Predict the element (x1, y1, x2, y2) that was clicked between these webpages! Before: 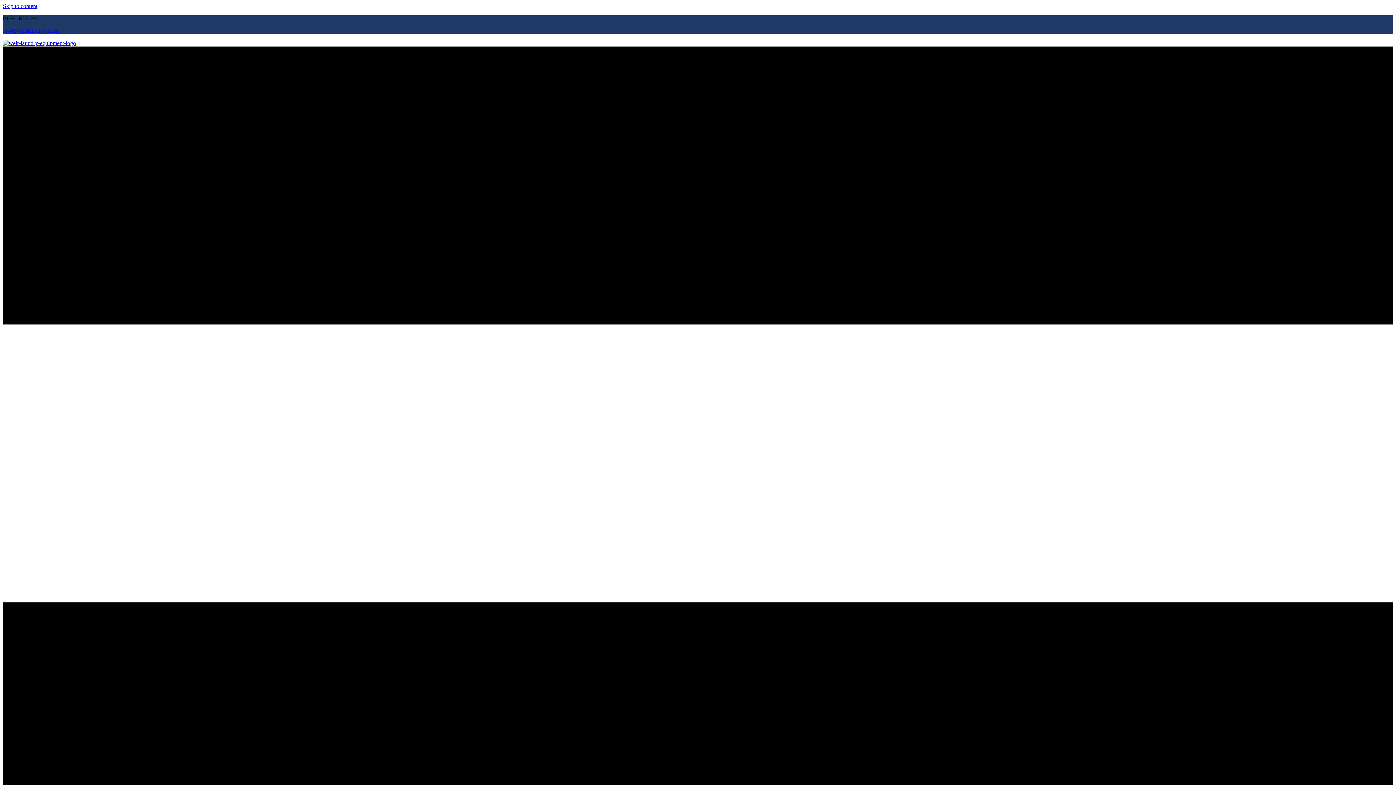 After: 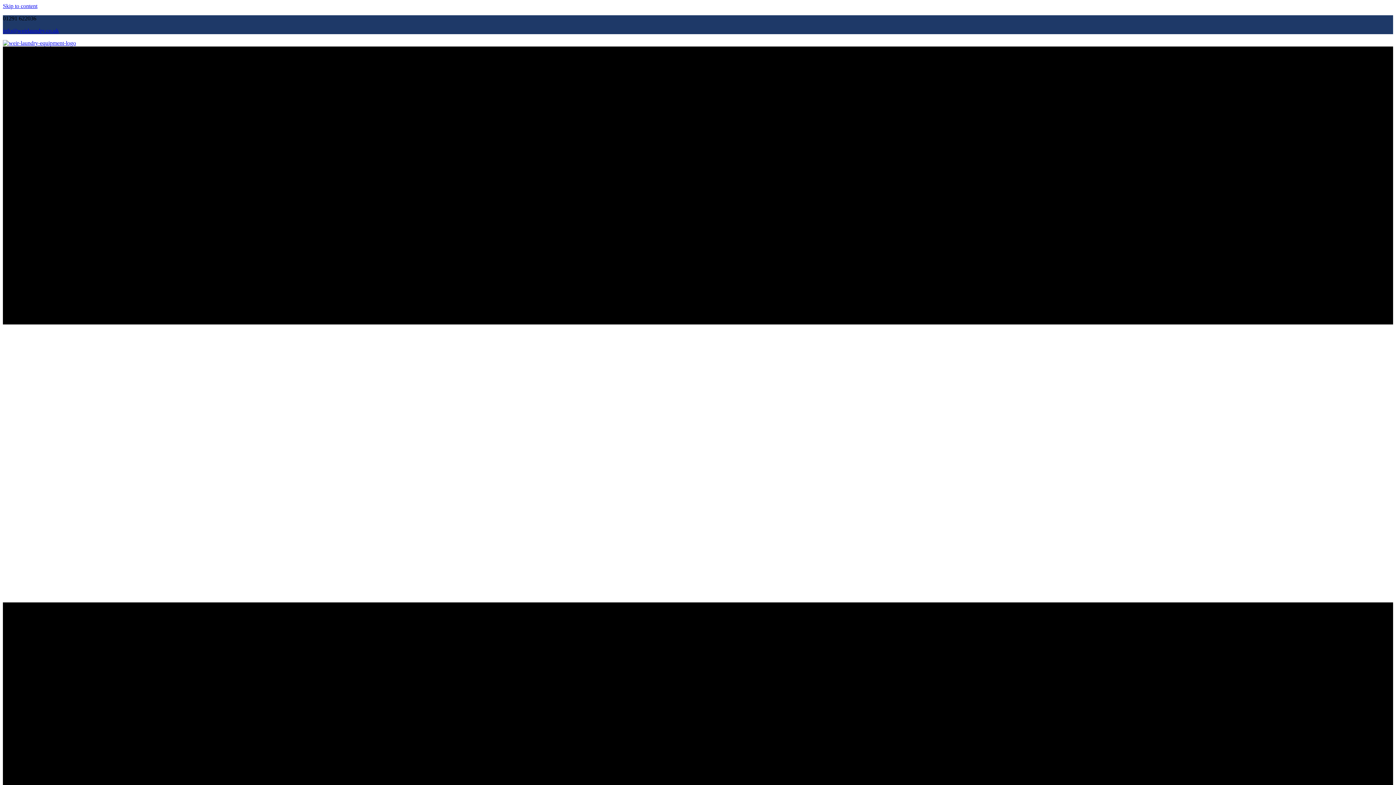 Action: bbox: (2, 27, 1393, 34) label: info@weirlaundry.co.uk